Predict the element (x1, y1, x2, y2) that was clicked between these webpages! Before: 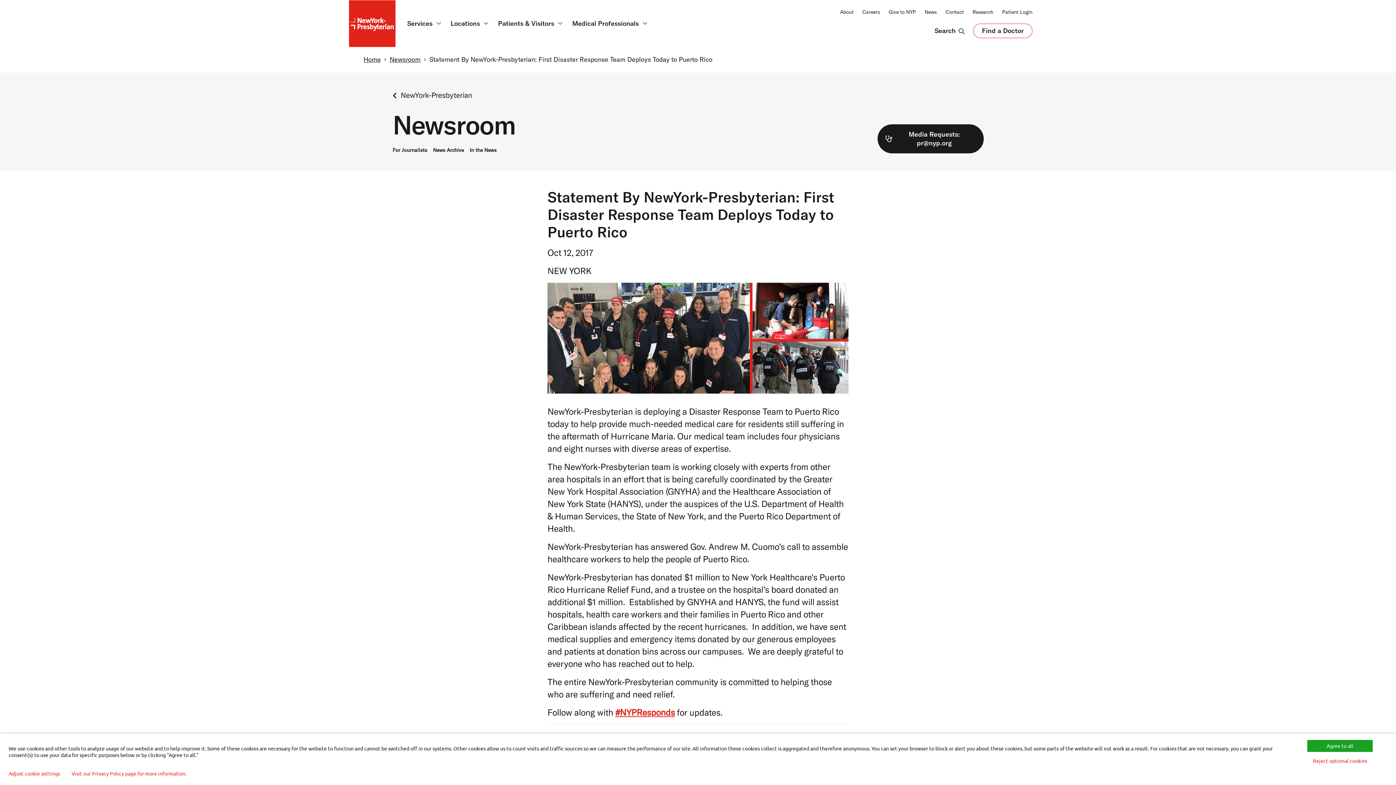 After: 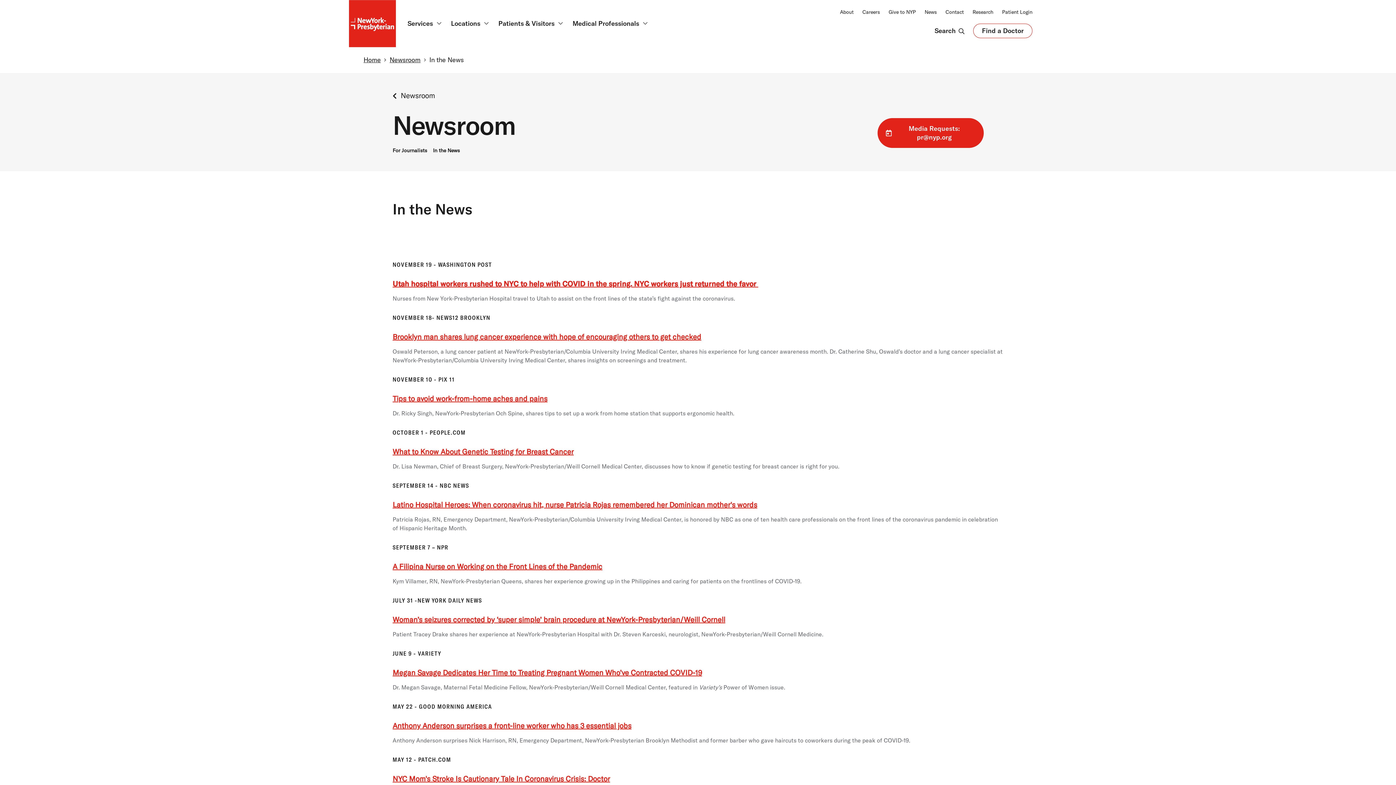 Action: bbox: (469, 146, 496, 153) label: In the News